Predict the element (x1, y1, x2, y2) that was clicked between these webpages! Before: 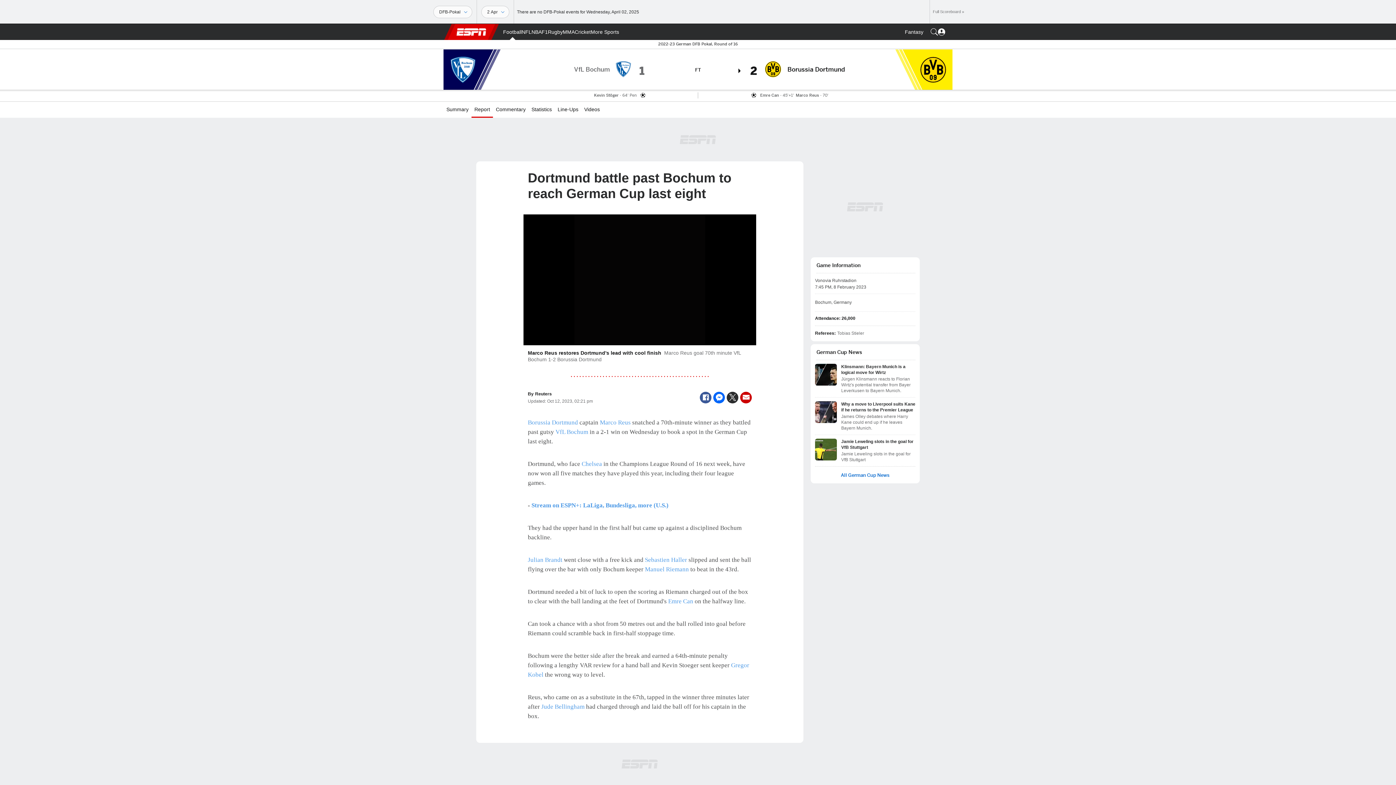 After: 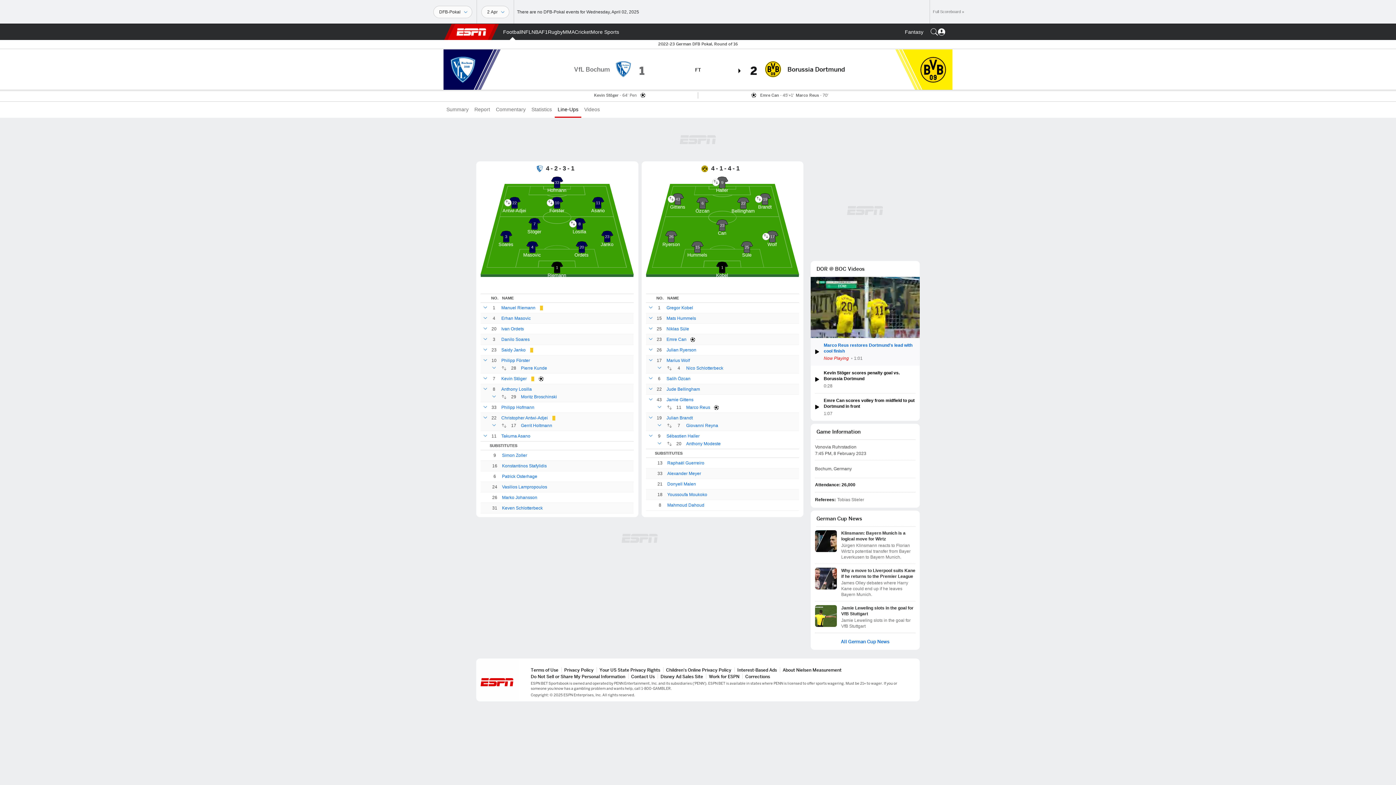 Action: label: Line-Ups bbox: (554, 101, 581, 117)